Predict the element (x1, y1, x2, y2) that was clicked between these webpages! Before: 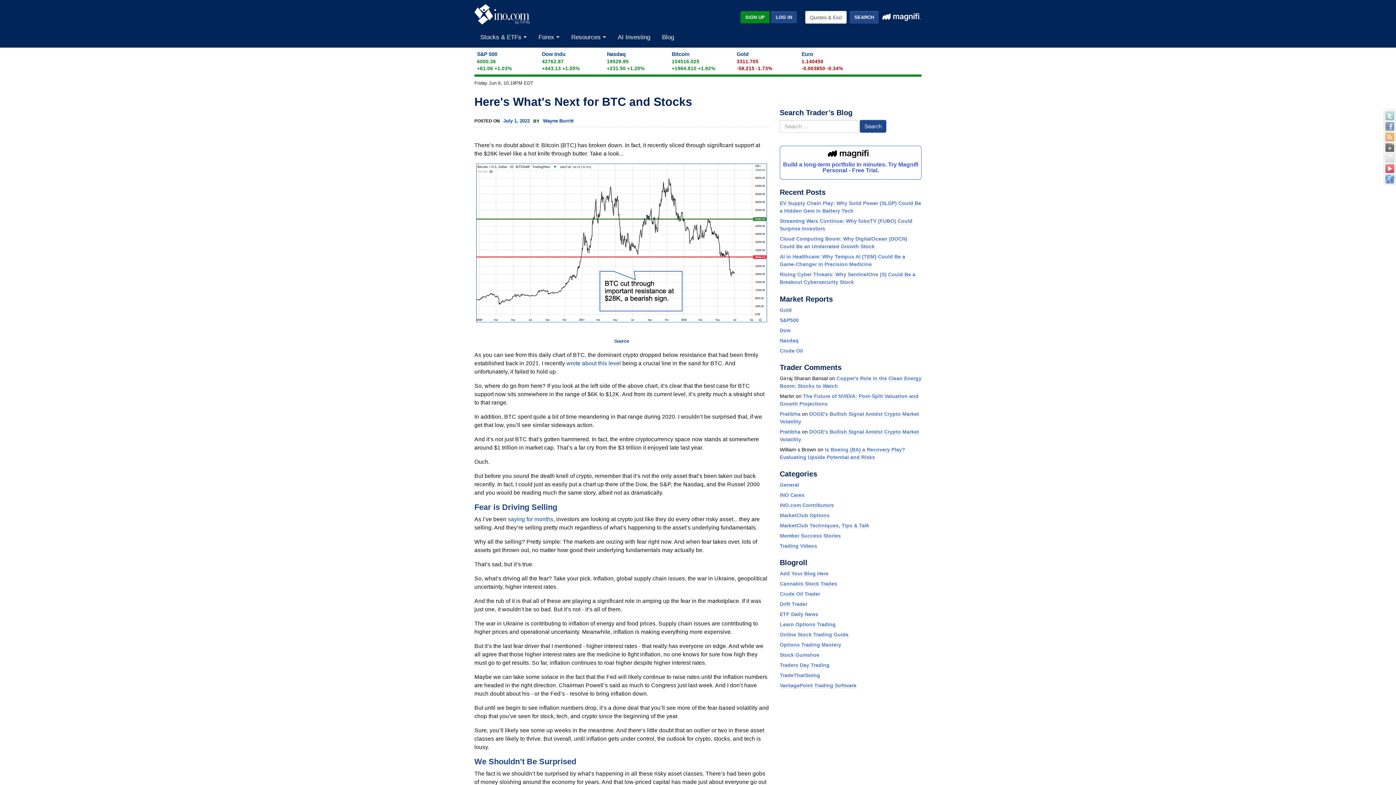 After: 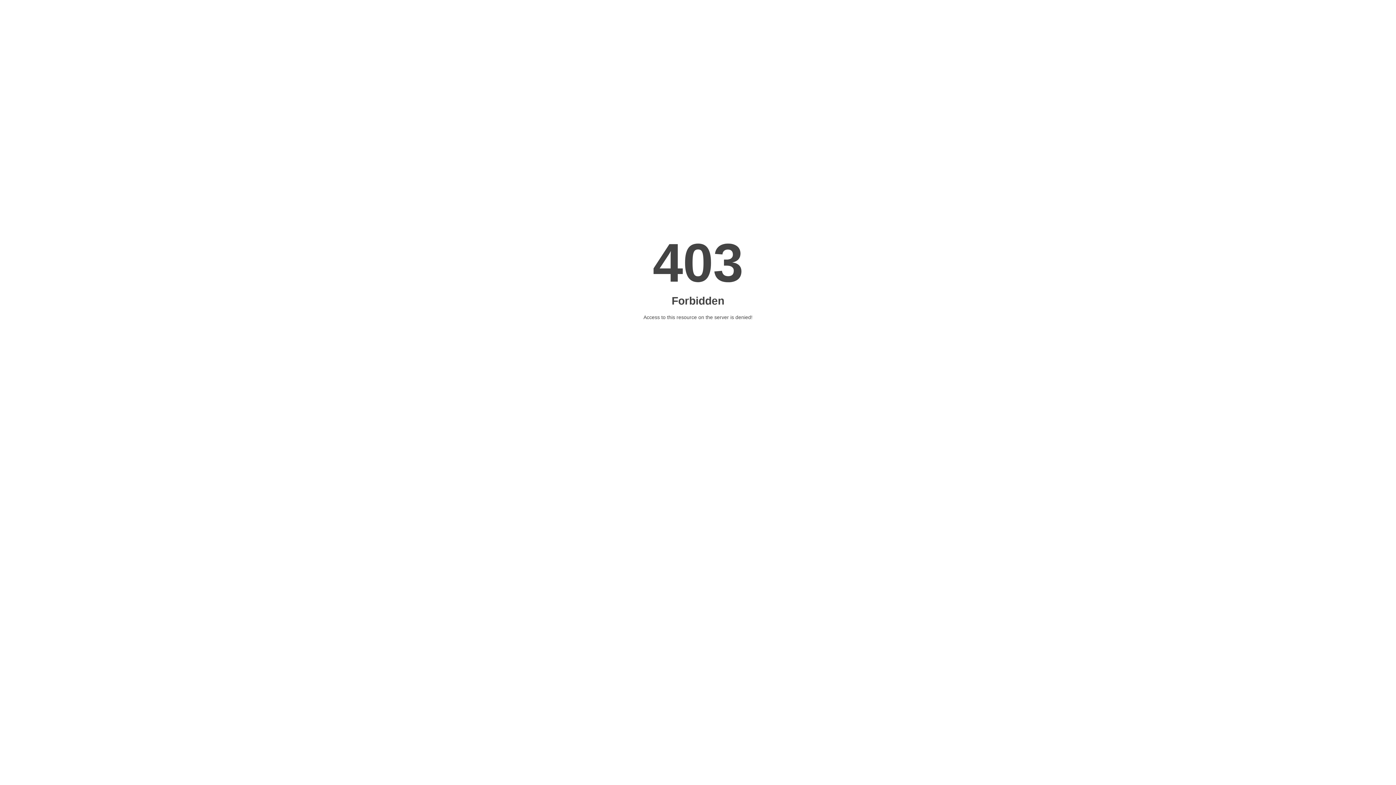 Action: bbox: (780, 429, 800, 435) label: Pratibha